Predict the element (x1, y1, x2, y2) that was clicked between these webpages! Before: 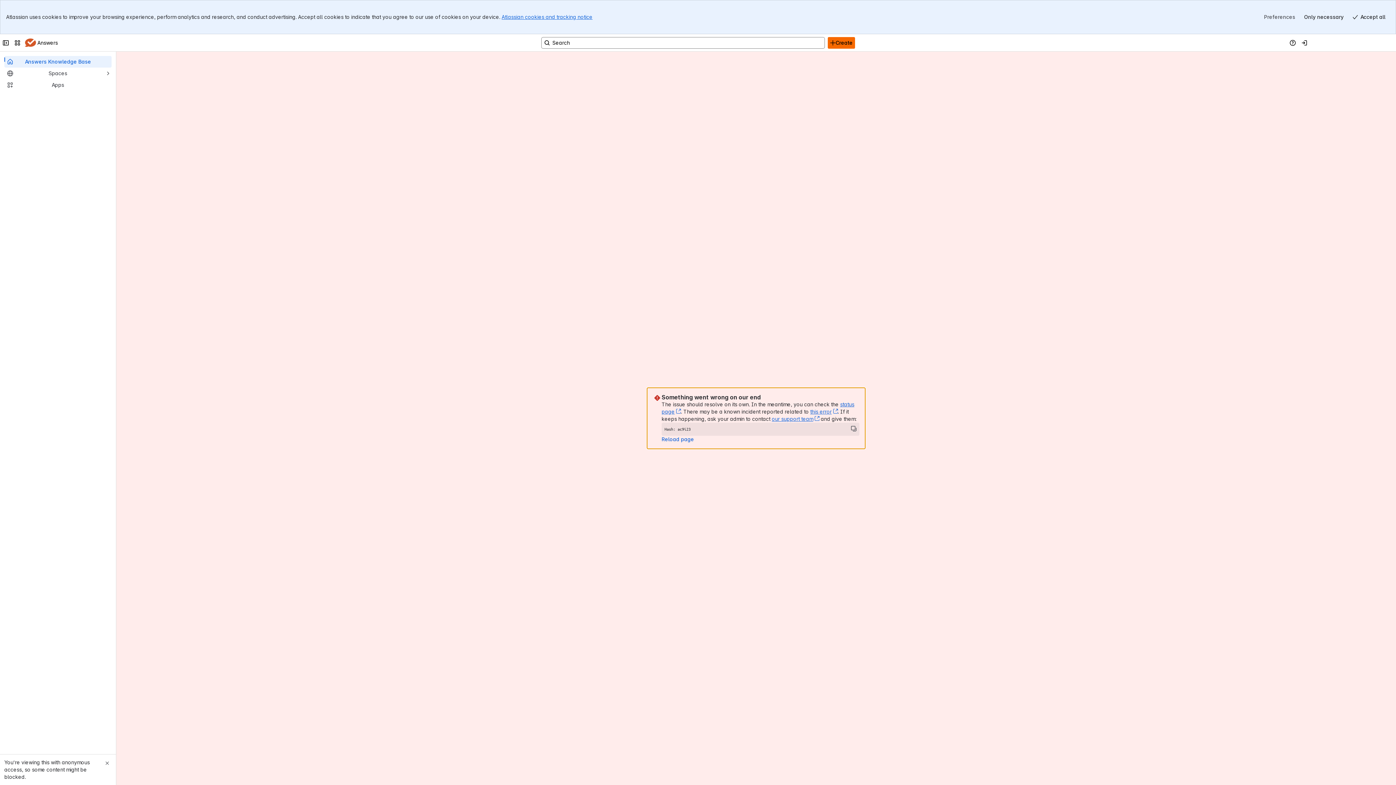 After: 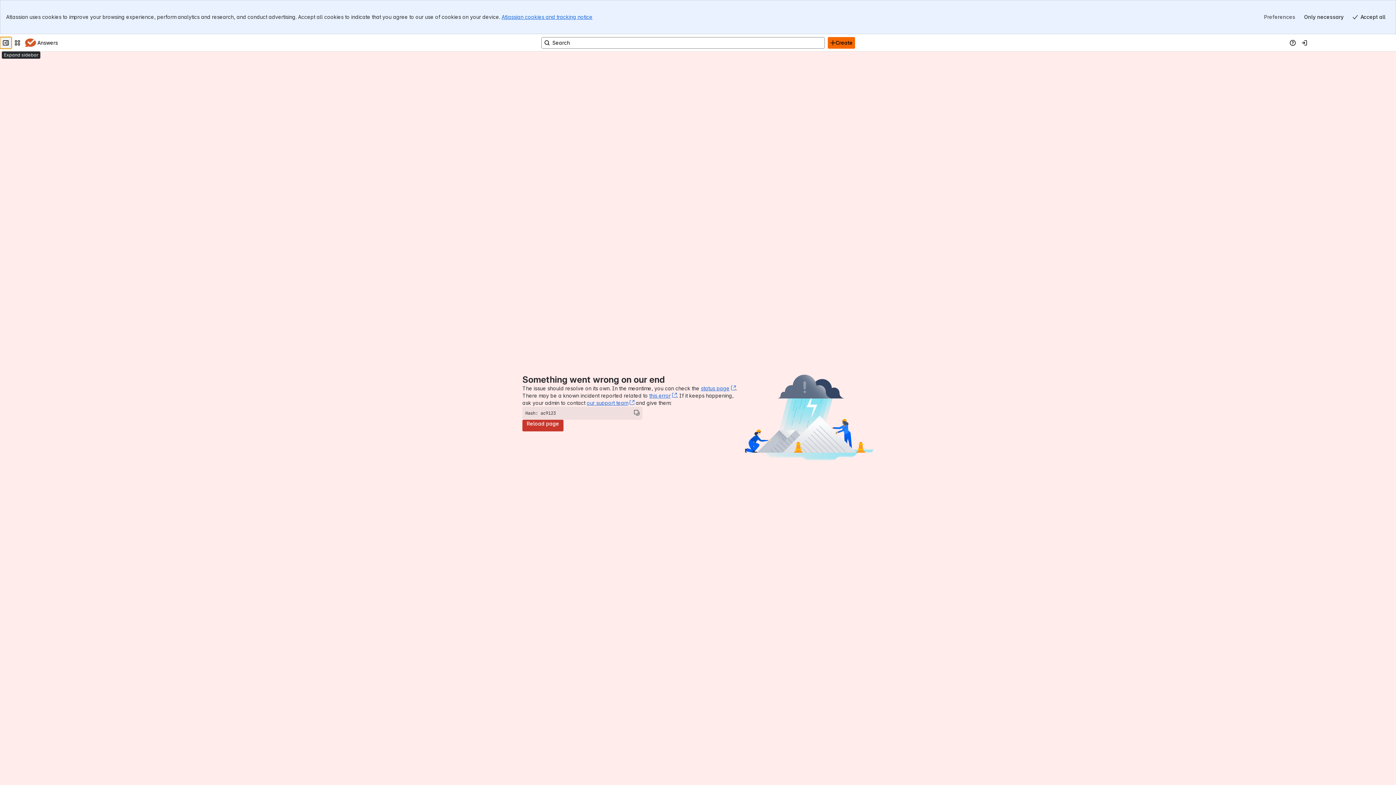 Action: bbox: (0, 2, 11, 14) label: Collapse sidebar